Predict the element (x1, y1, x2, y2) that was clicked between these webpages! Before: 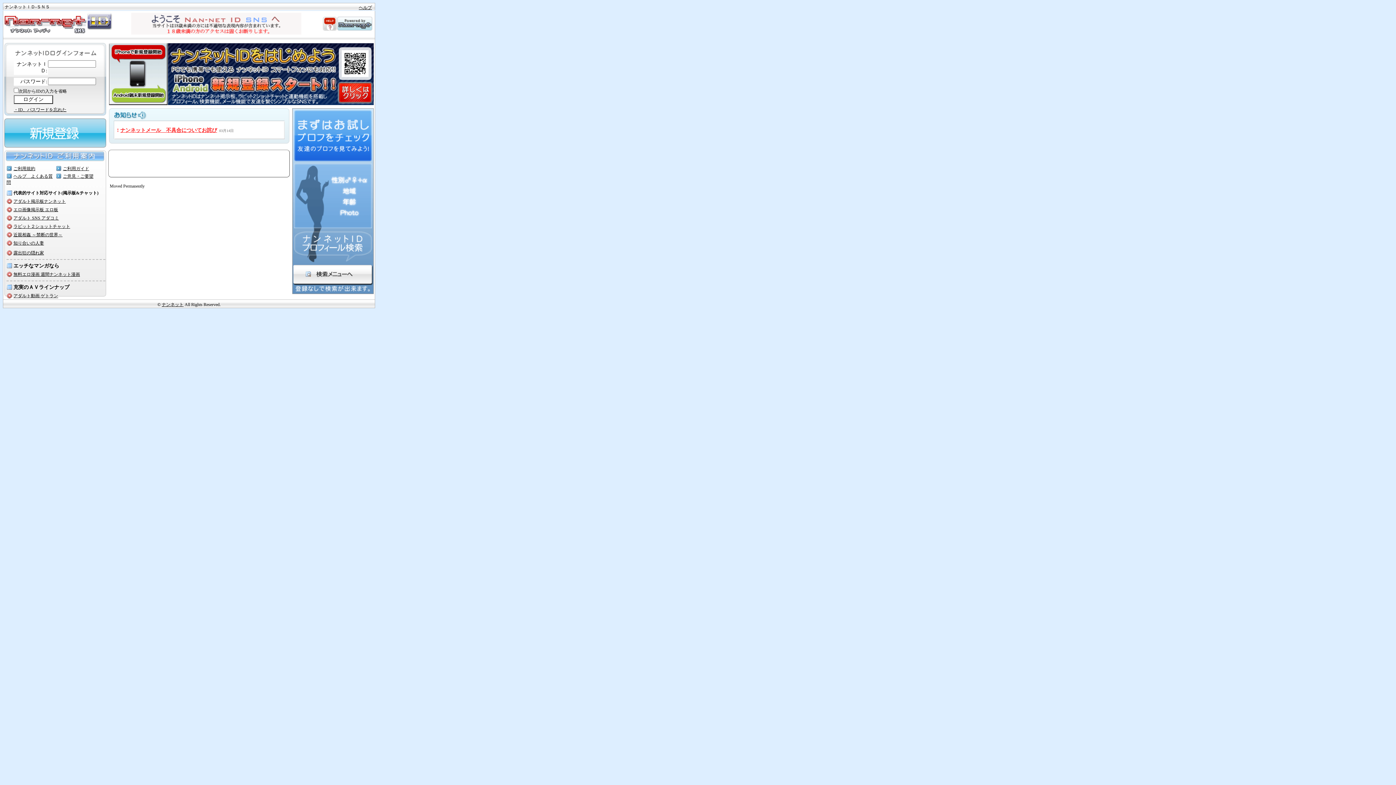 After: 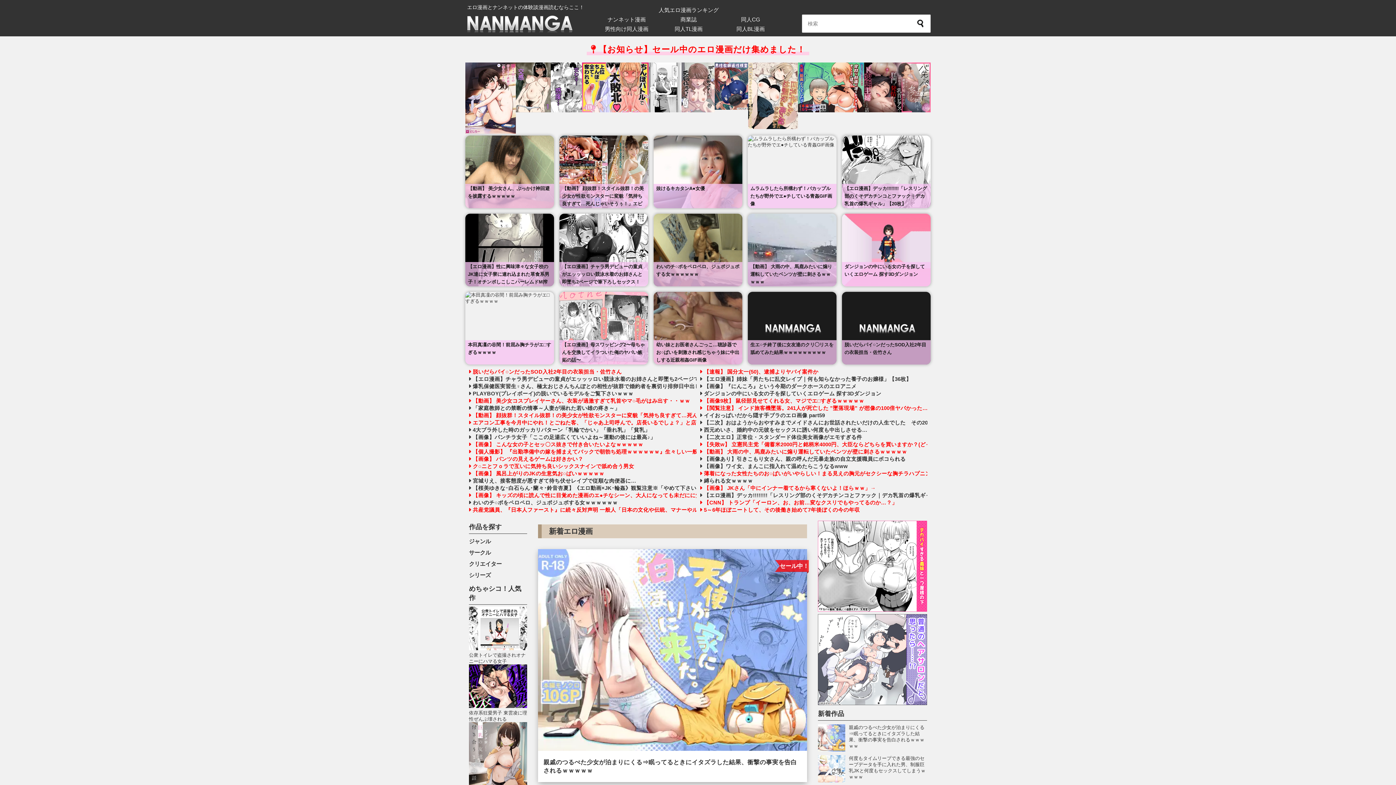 Action: label: 無料エロ漫画 週間ナンネット漫画 bbox: (13, 272, 80, 277)